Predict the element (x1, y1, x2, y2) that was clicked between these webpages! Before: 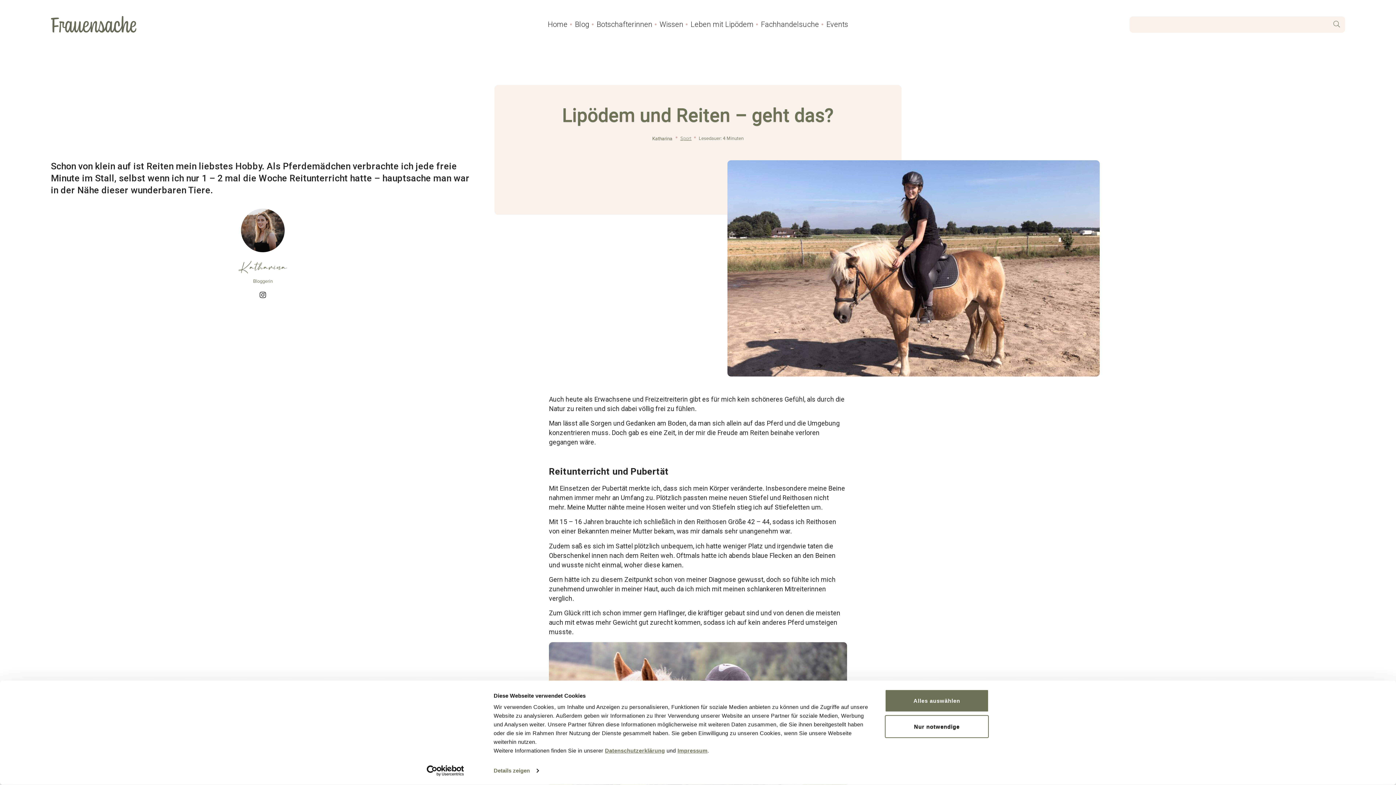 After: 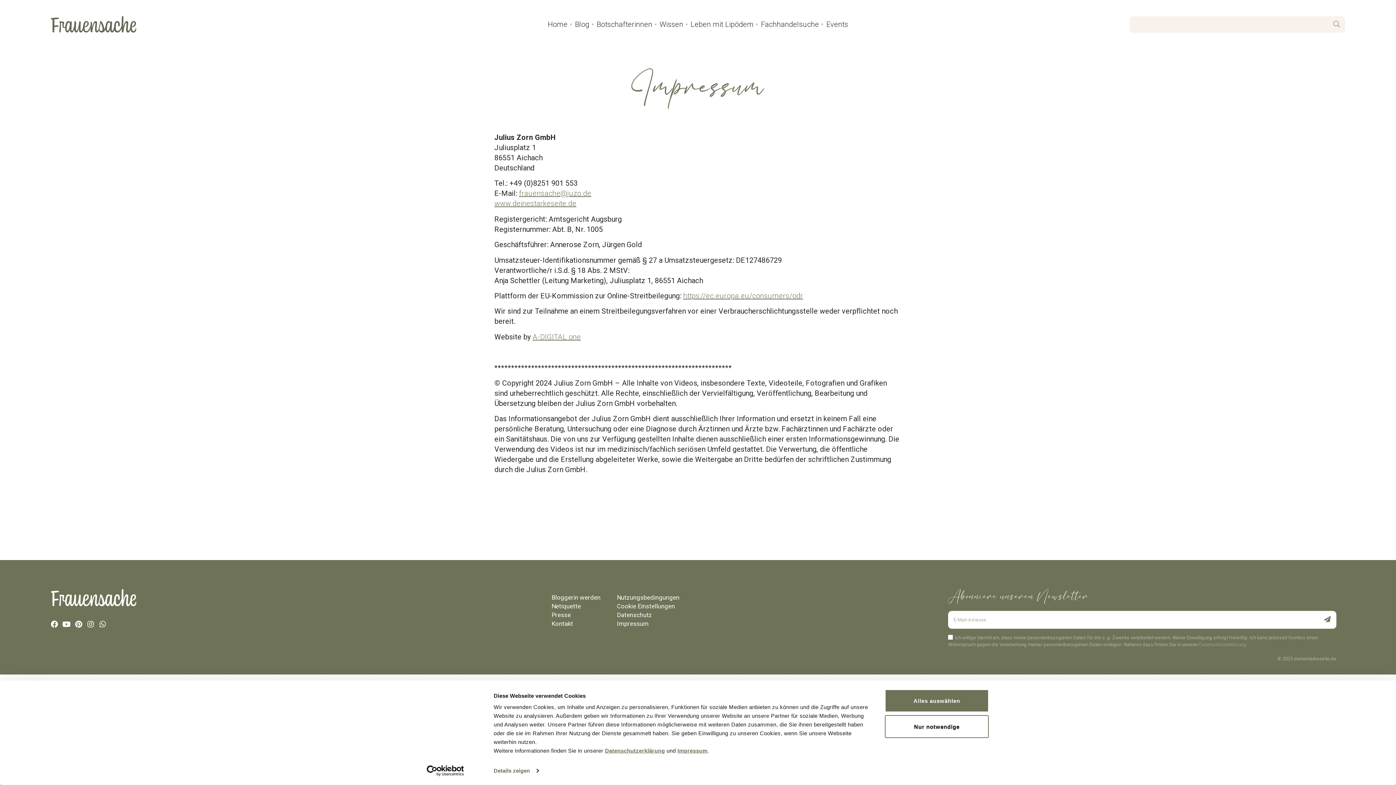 Action: label: Impressum bbox: (677, 747, 707, 754)